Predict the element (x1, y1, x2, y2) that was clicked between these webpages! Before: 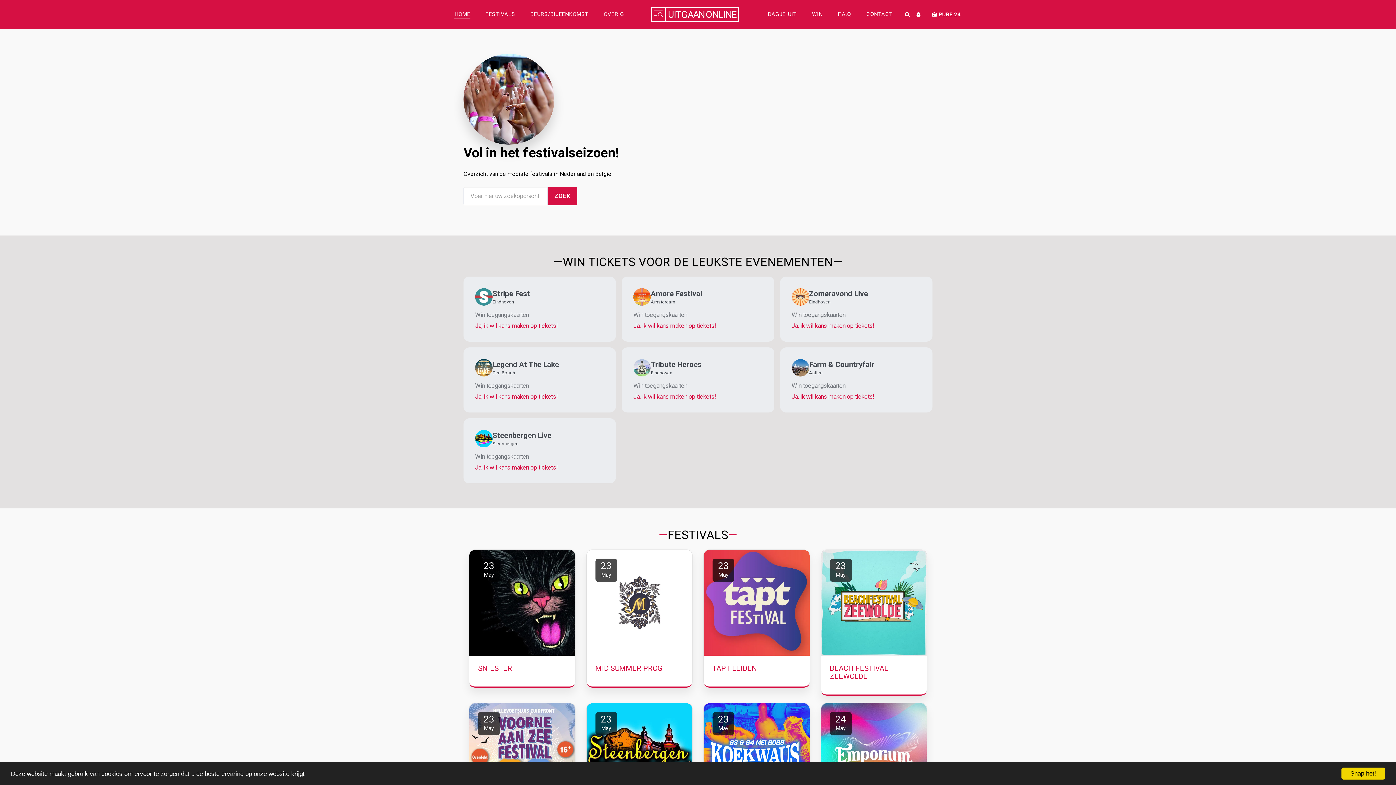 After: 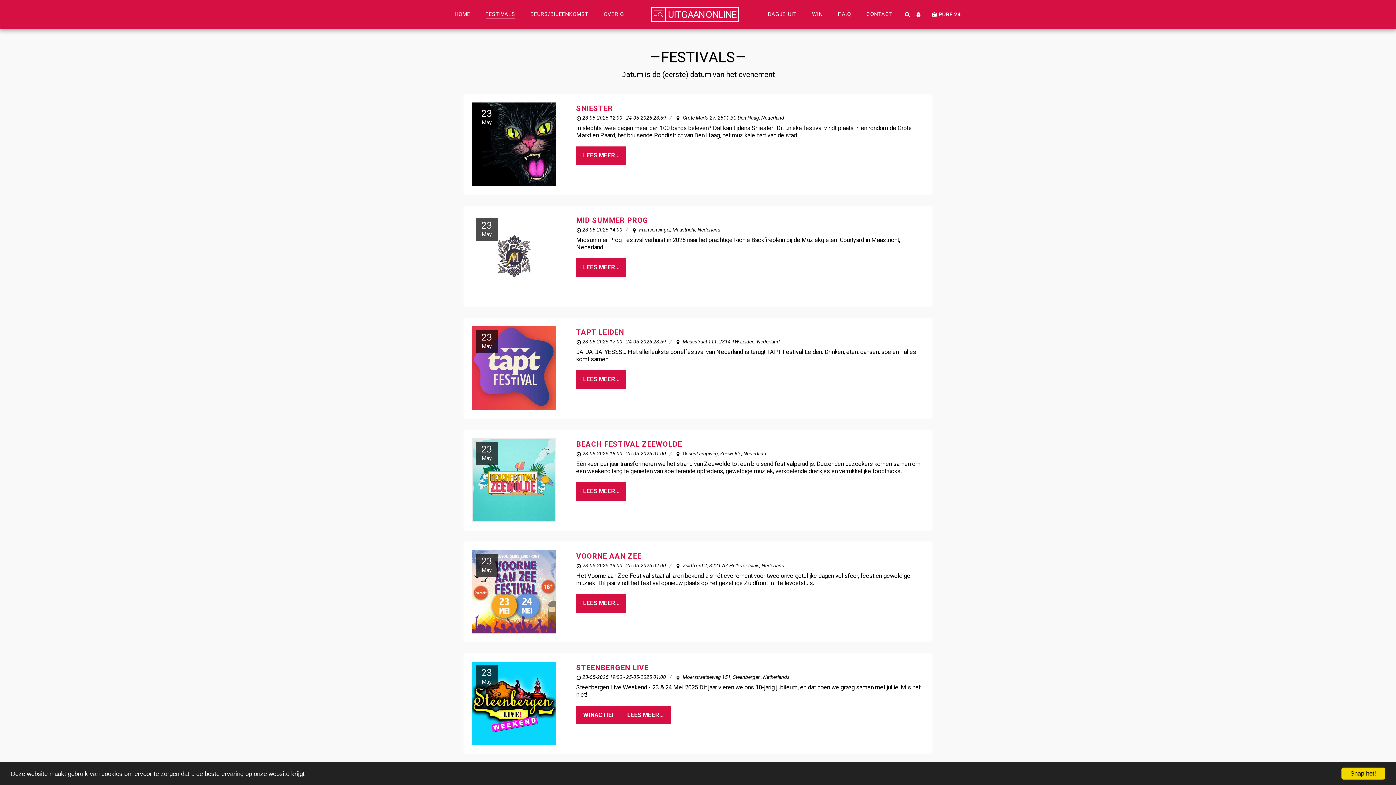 Action: label: FESTIVALS bbox: (525, 8, 569, 20)